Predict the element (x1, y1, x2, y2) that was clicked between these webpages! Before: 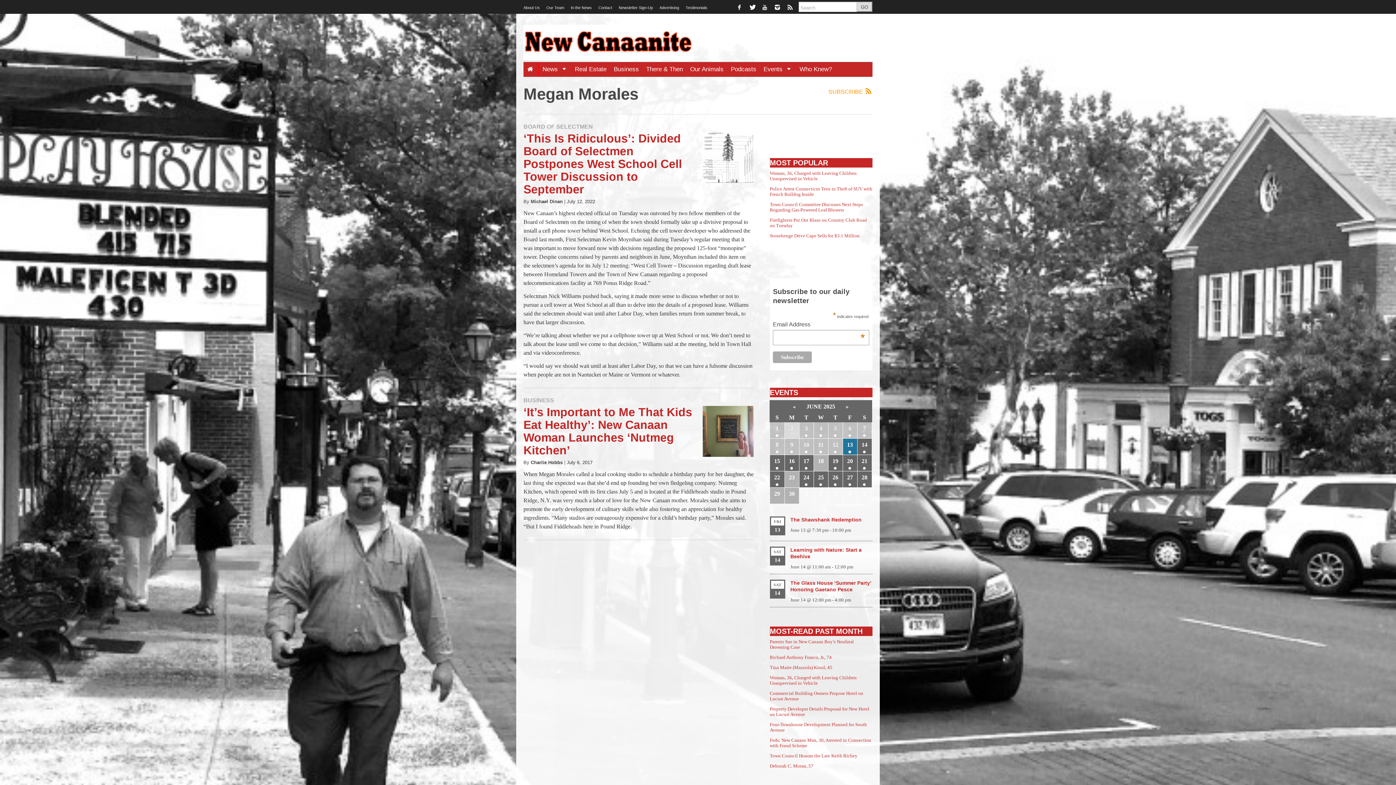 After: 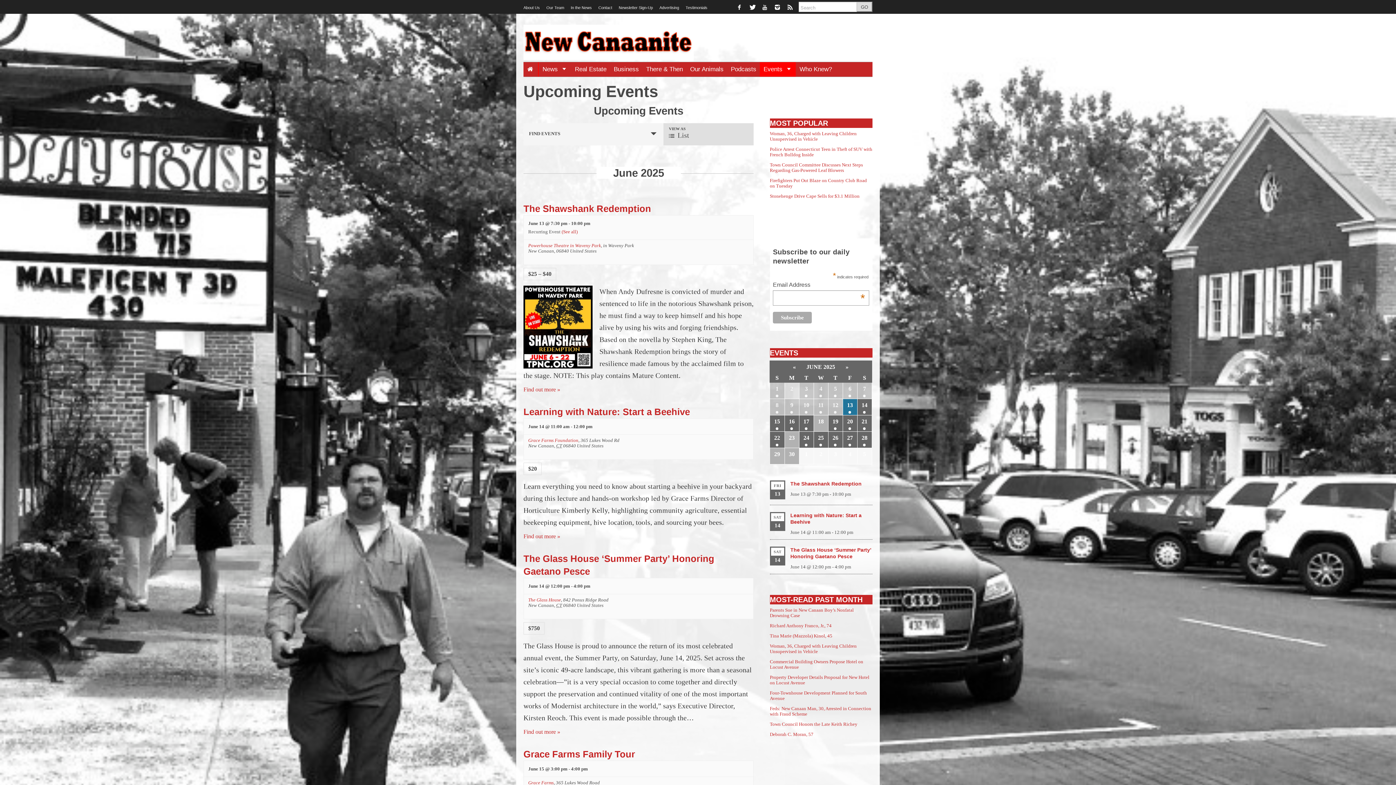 Action: label: Events  bbox: (760, 62, 796, 76)